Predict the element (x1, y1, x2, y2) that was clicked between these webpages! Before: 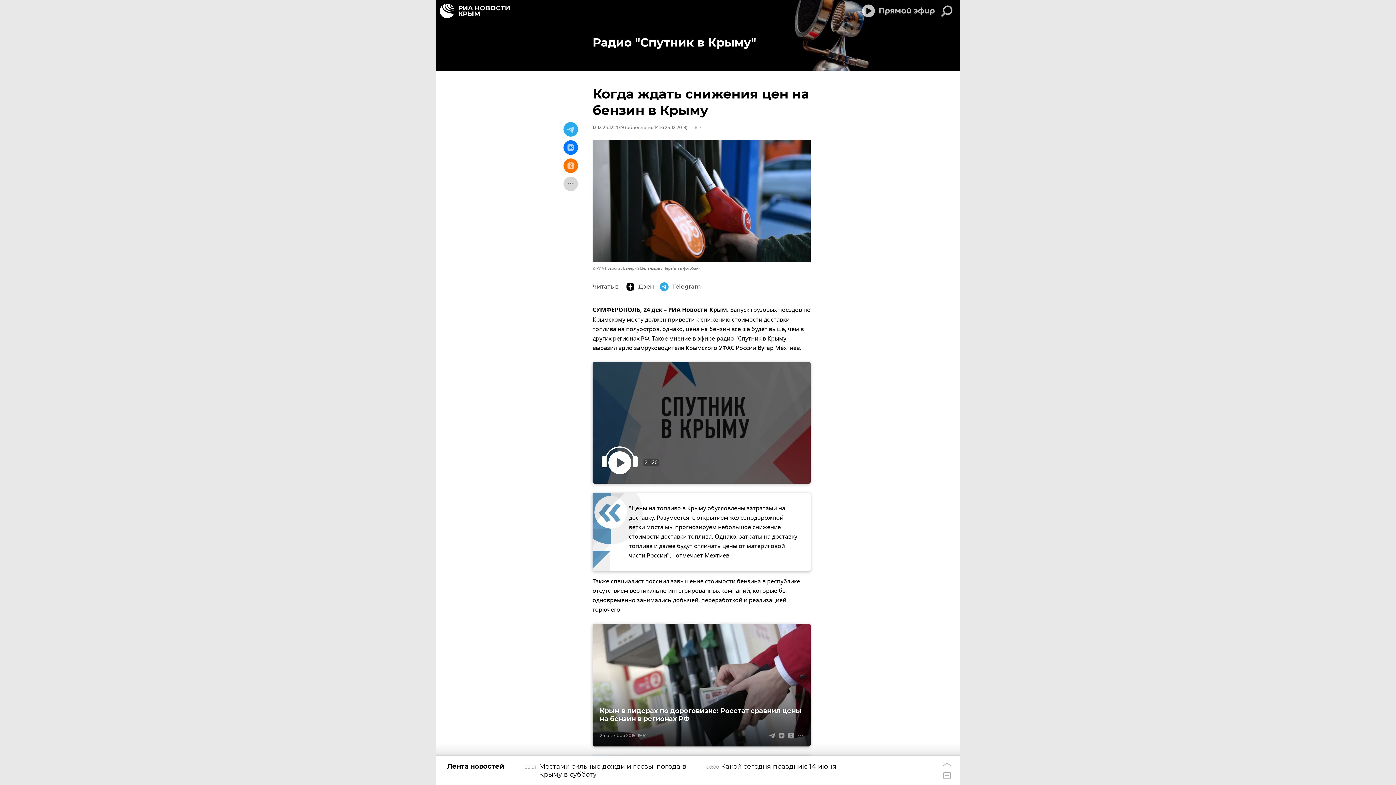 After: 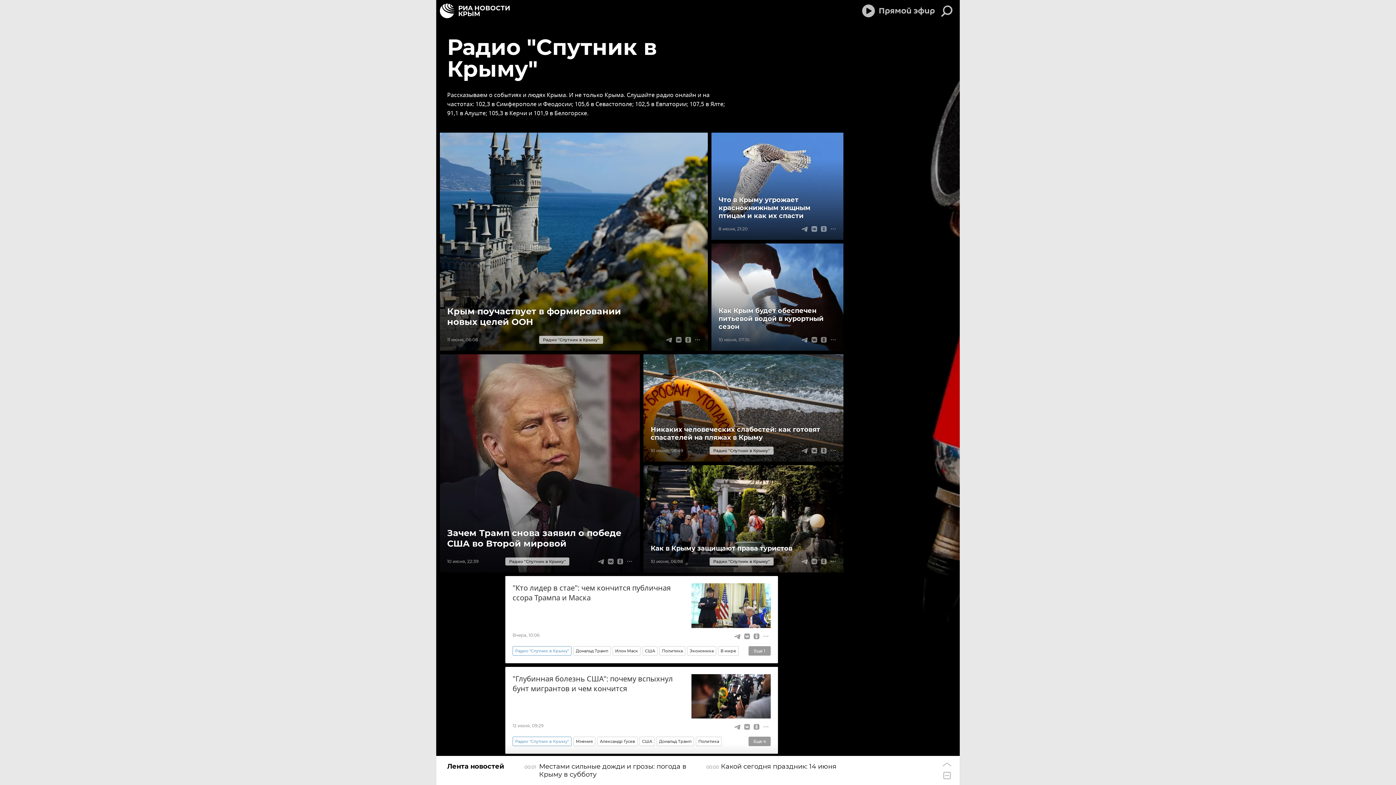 Action: bbox: (592, 35, 810, 49) label: Радио "Спутник в Крыму"